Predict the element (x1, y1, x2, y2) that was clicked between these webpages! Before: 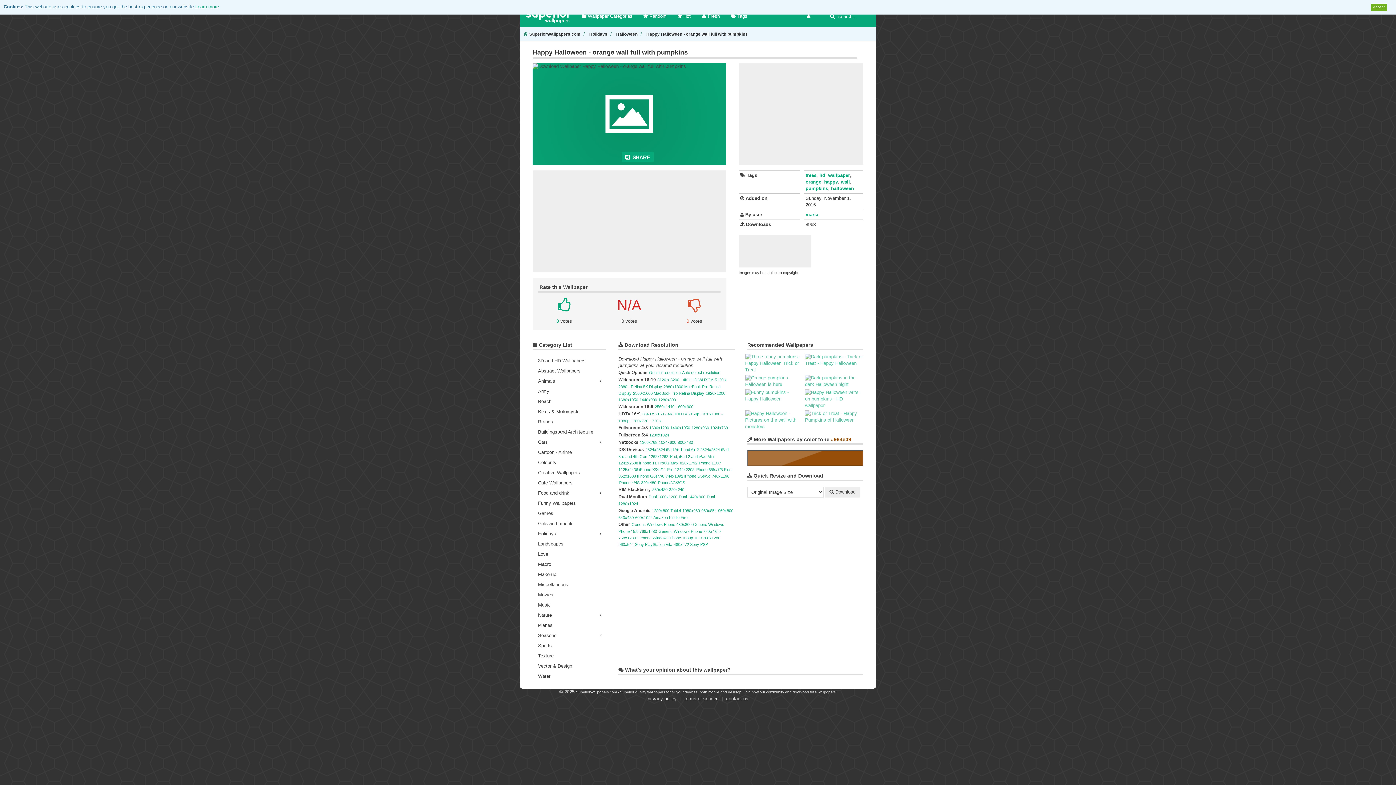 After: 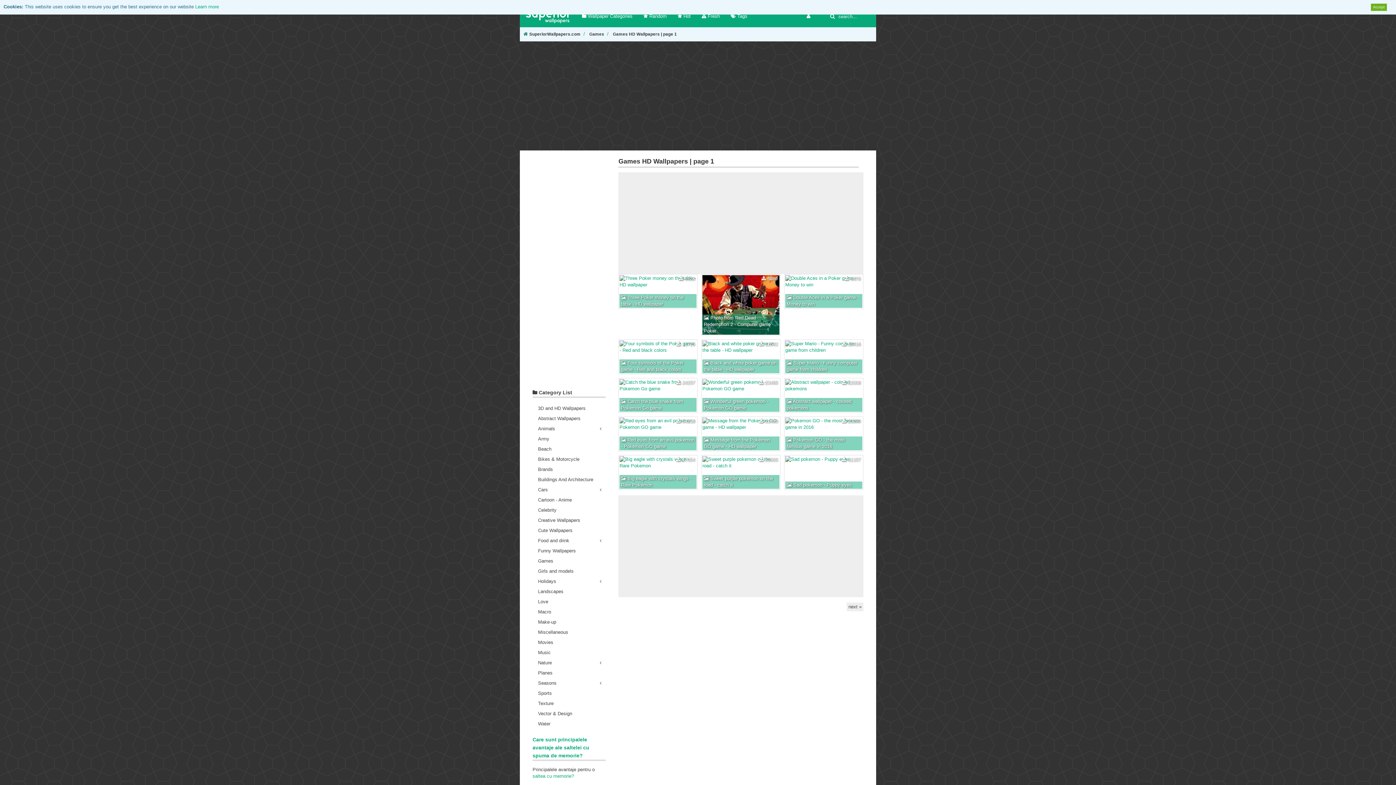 Action: bbox: (532, 508, 605, 518) label: Games